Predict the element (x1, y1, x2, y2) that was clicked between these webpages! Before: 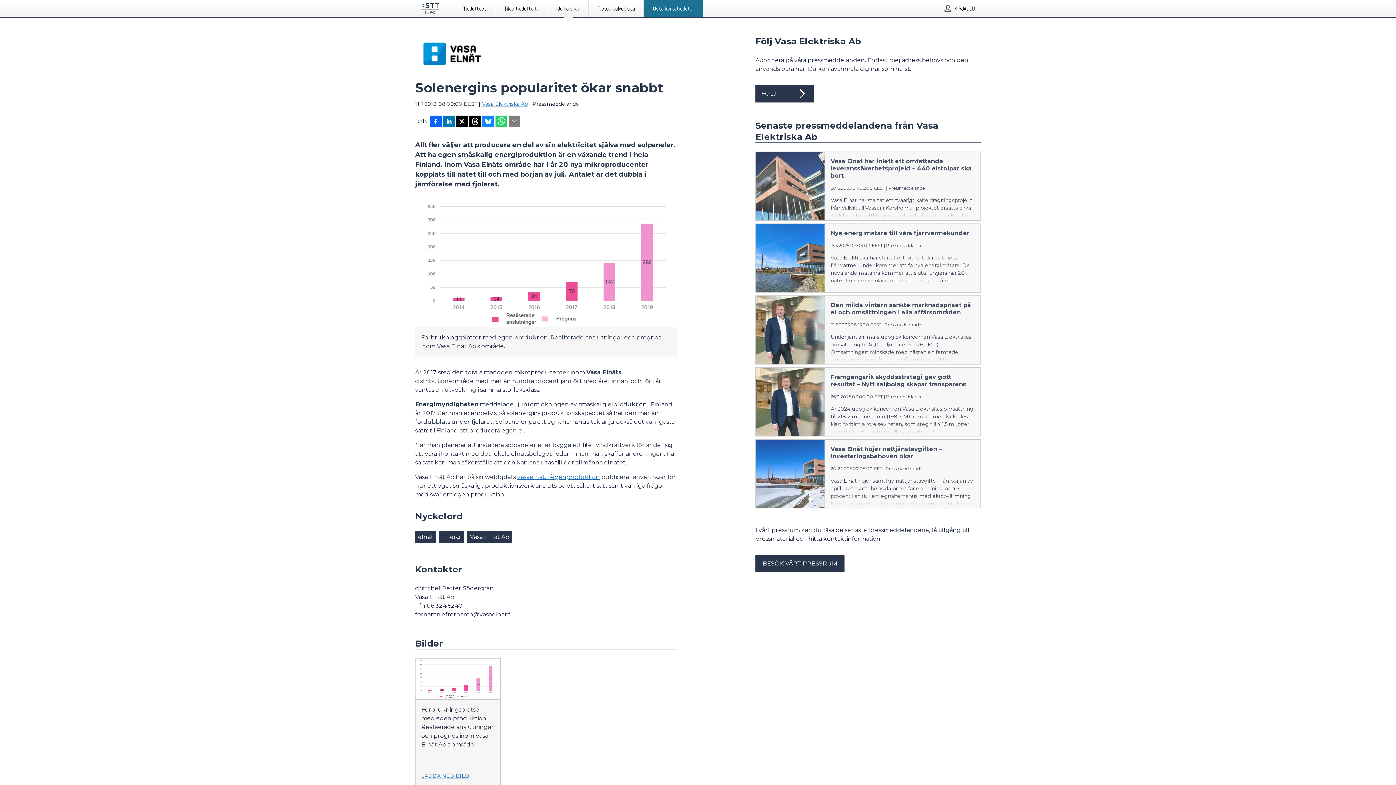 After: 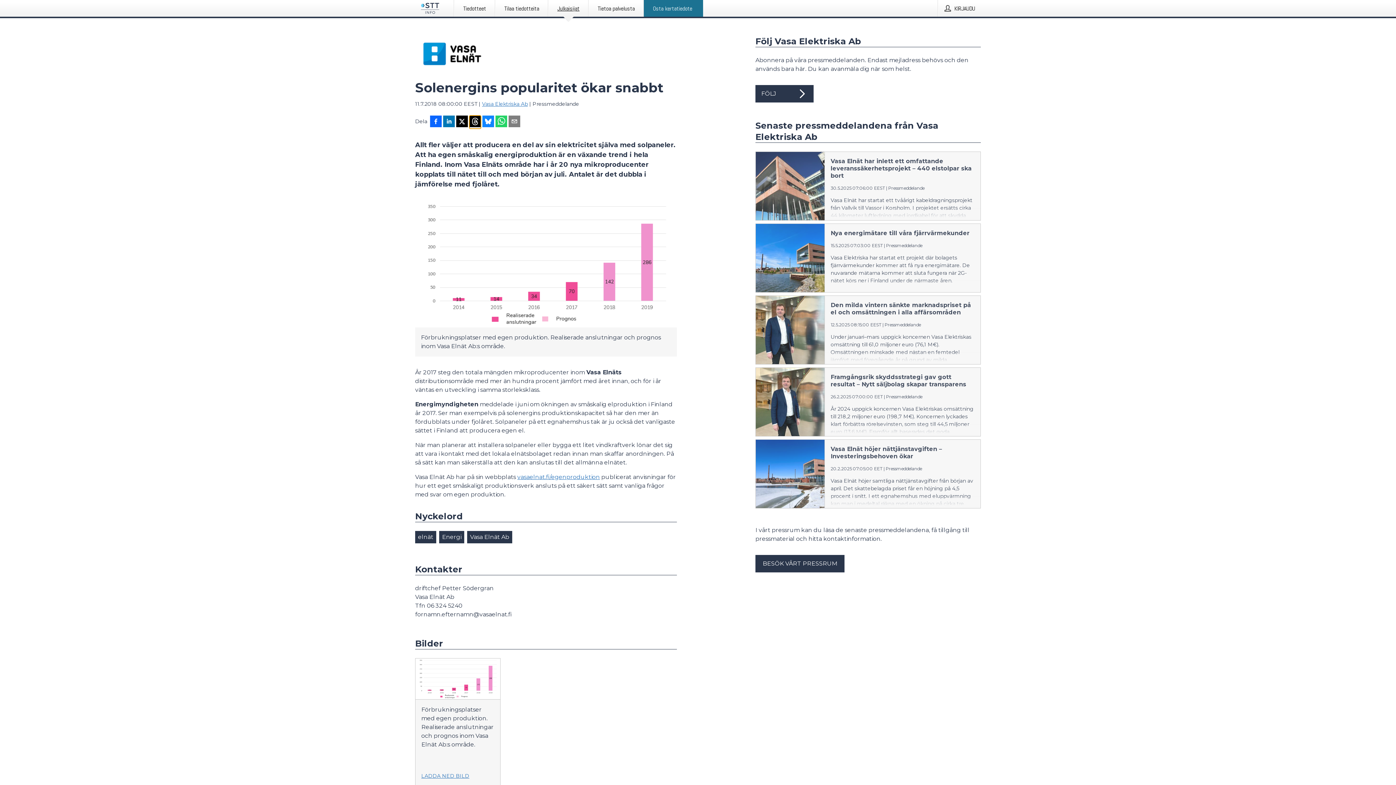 Action: label: Jaa Threadsiin bbox: (469, 115, 481, 128)